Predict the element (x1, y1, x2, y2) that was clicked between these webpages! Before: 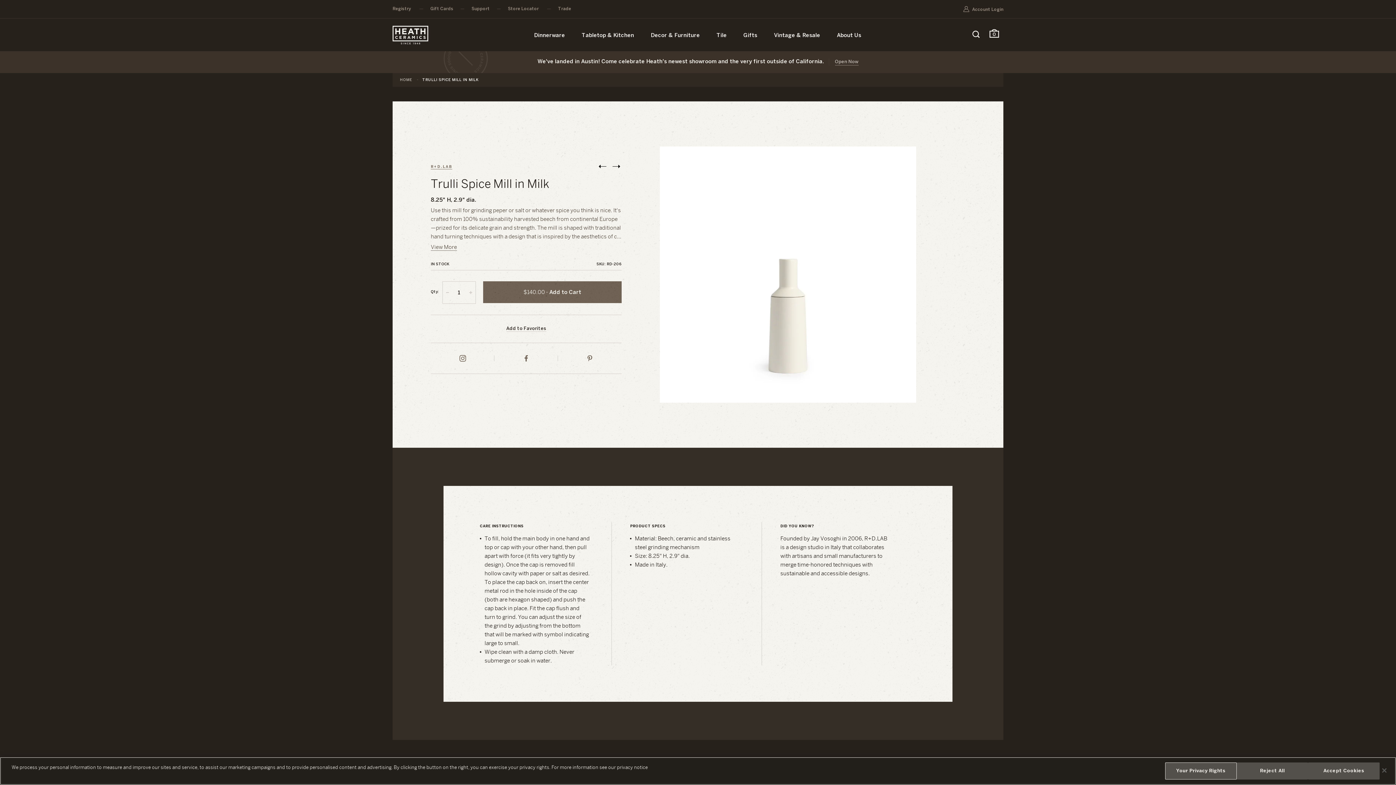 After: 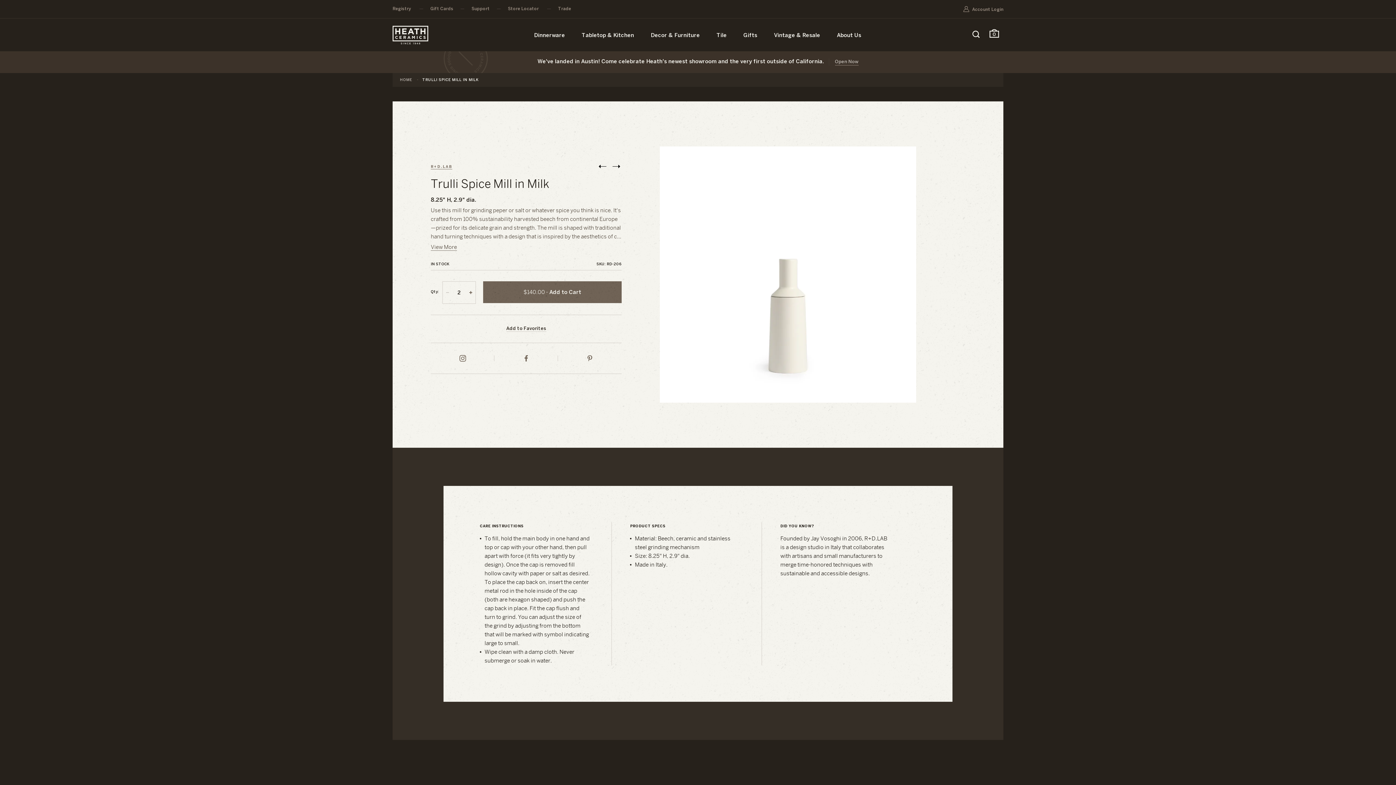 Action: label: Increase Quantity bbox: (466, 281, 475, 303)